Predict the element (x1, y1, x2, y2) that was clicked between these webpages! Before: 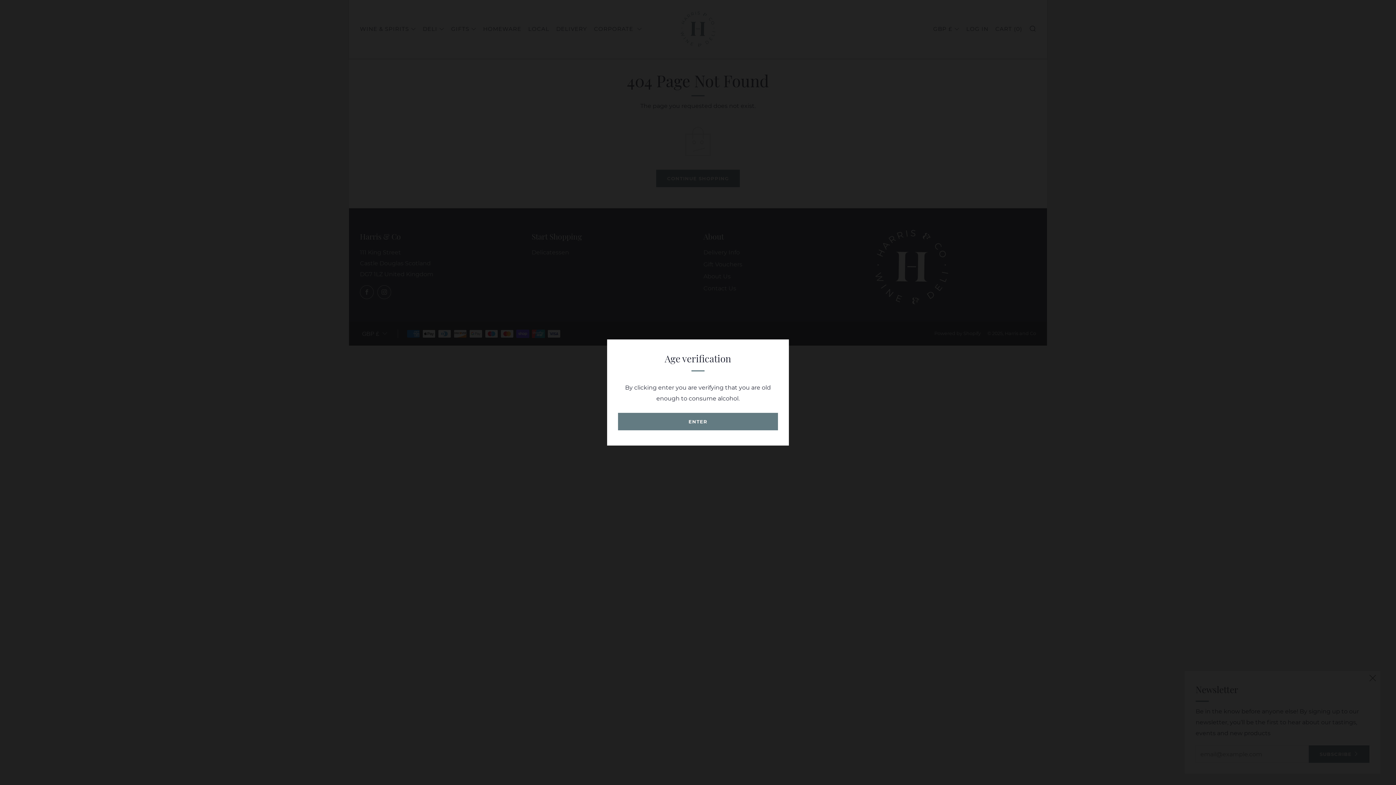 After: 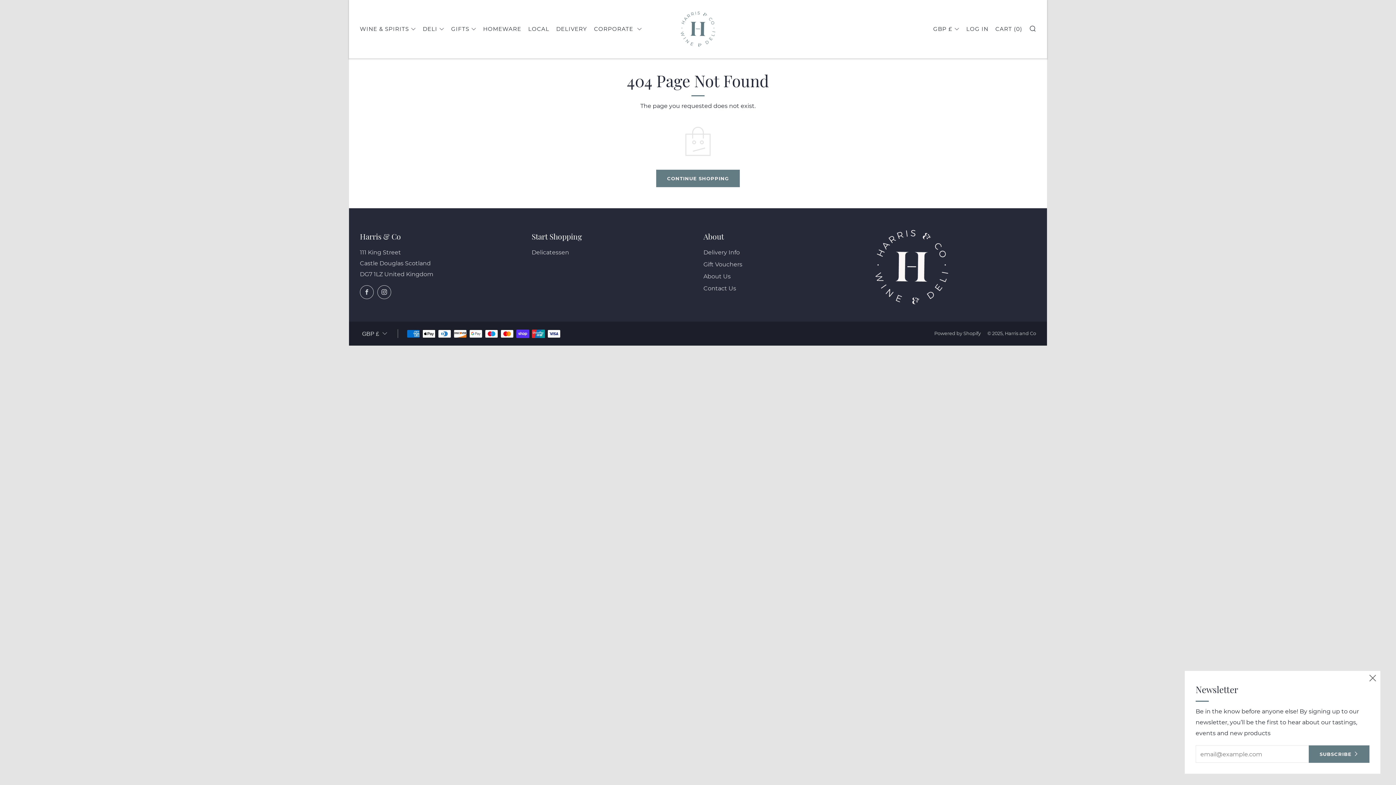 Action: label: ENTER bbox: (618, 413, 778, 430)